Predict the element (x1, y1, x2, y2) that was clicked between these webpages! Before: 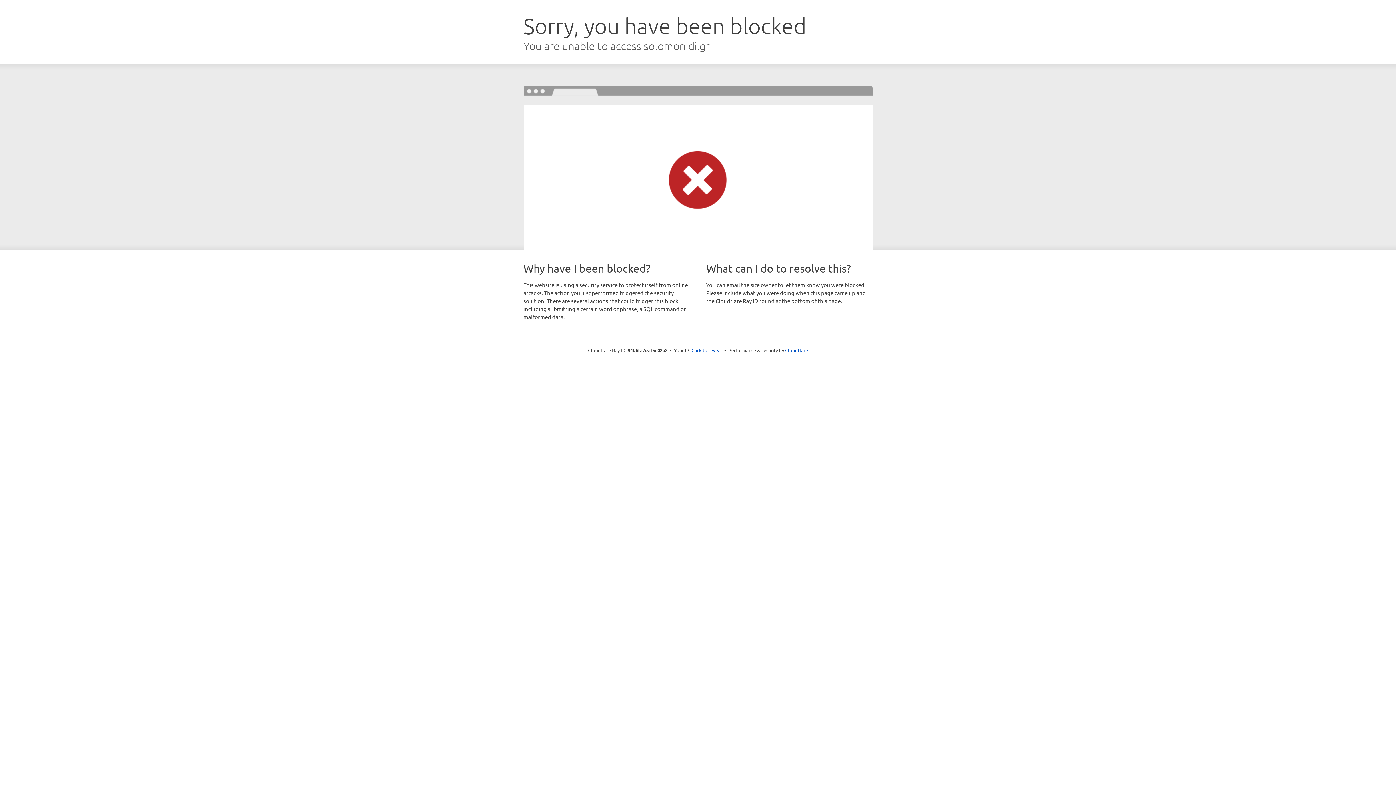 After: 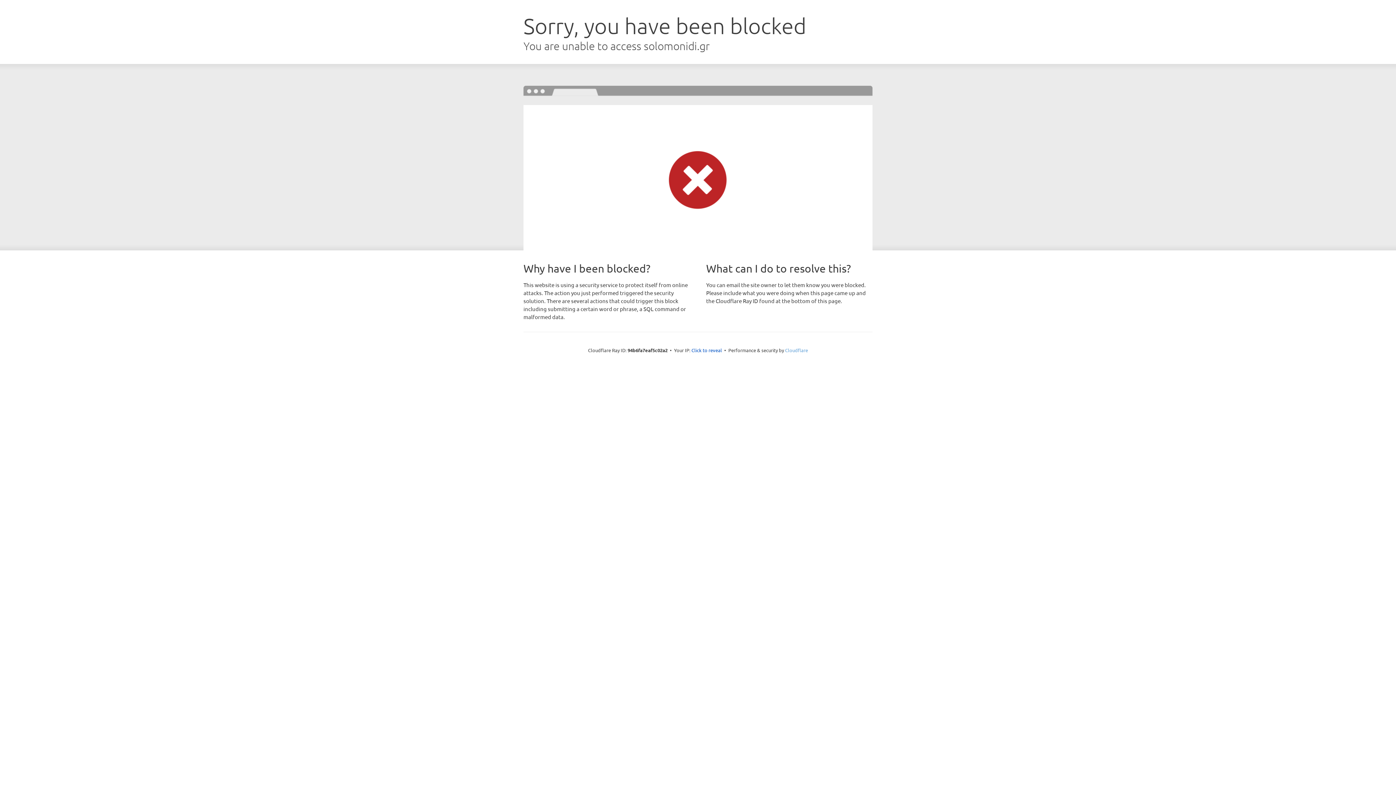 Action: bbox: (785, 347, 808, 353) label: Cloudflare